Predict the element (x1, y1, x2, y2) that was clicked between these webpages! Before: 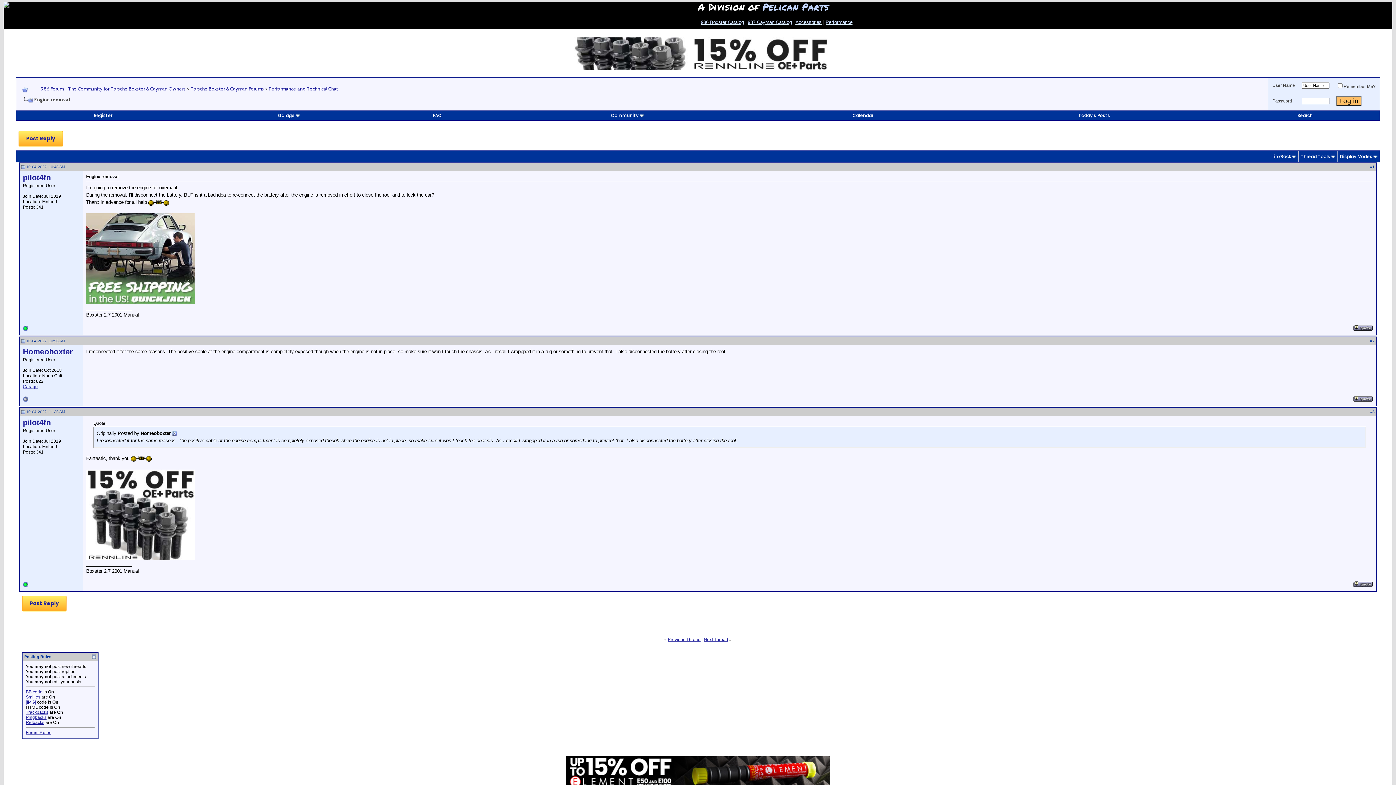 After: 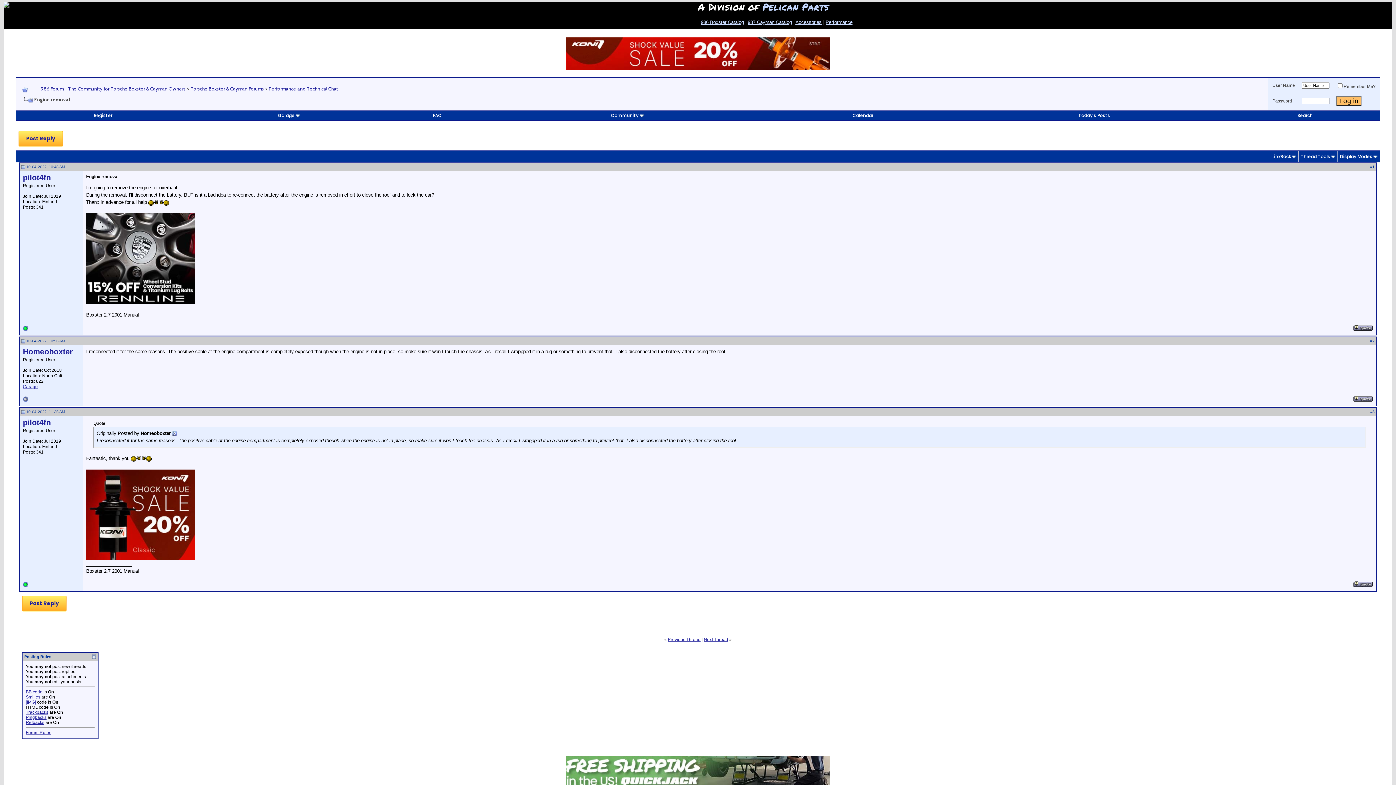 Action: bbox: (22, 96, 33, 102)